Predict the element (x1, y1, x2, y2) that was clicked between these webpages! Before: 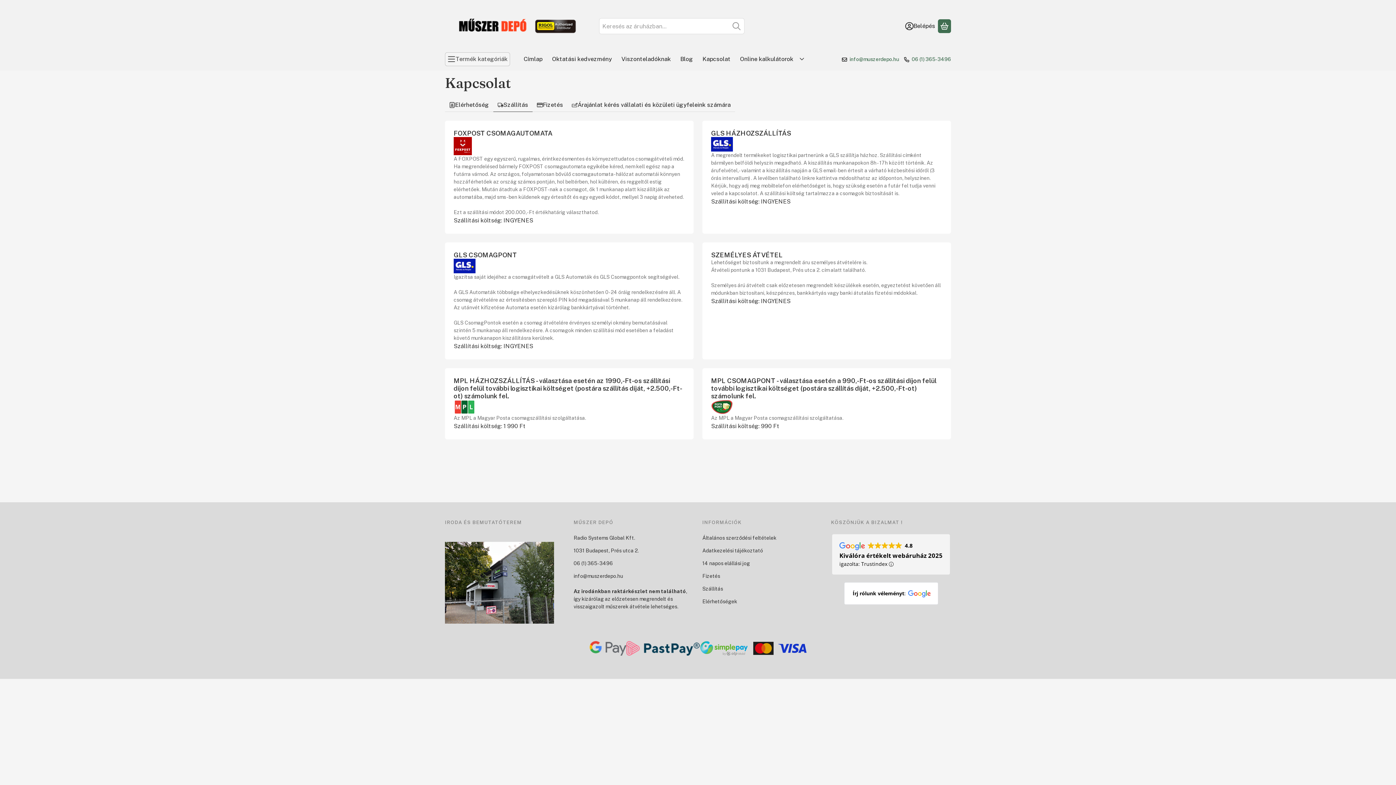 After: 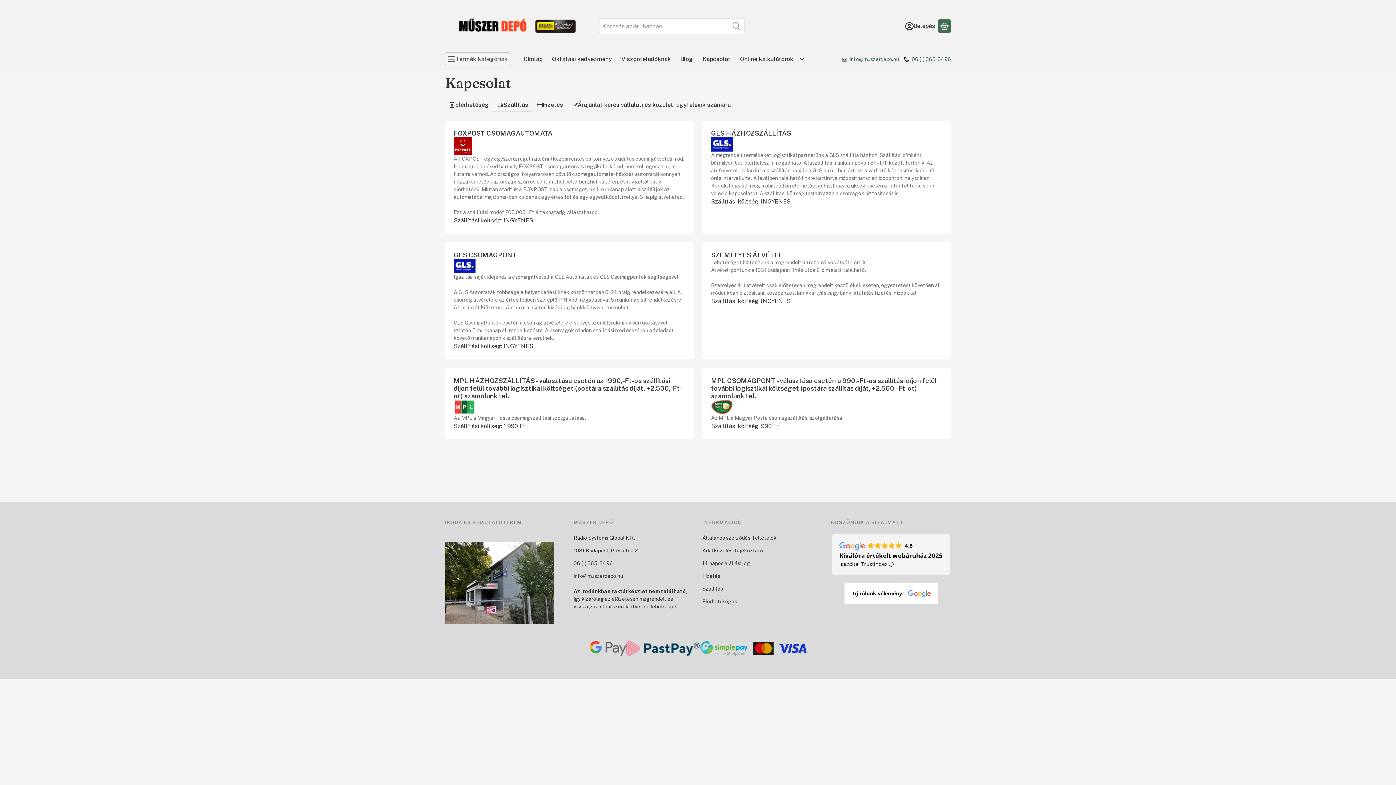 Action: label: Szállítás bbox: (493, 98, 532, 112)